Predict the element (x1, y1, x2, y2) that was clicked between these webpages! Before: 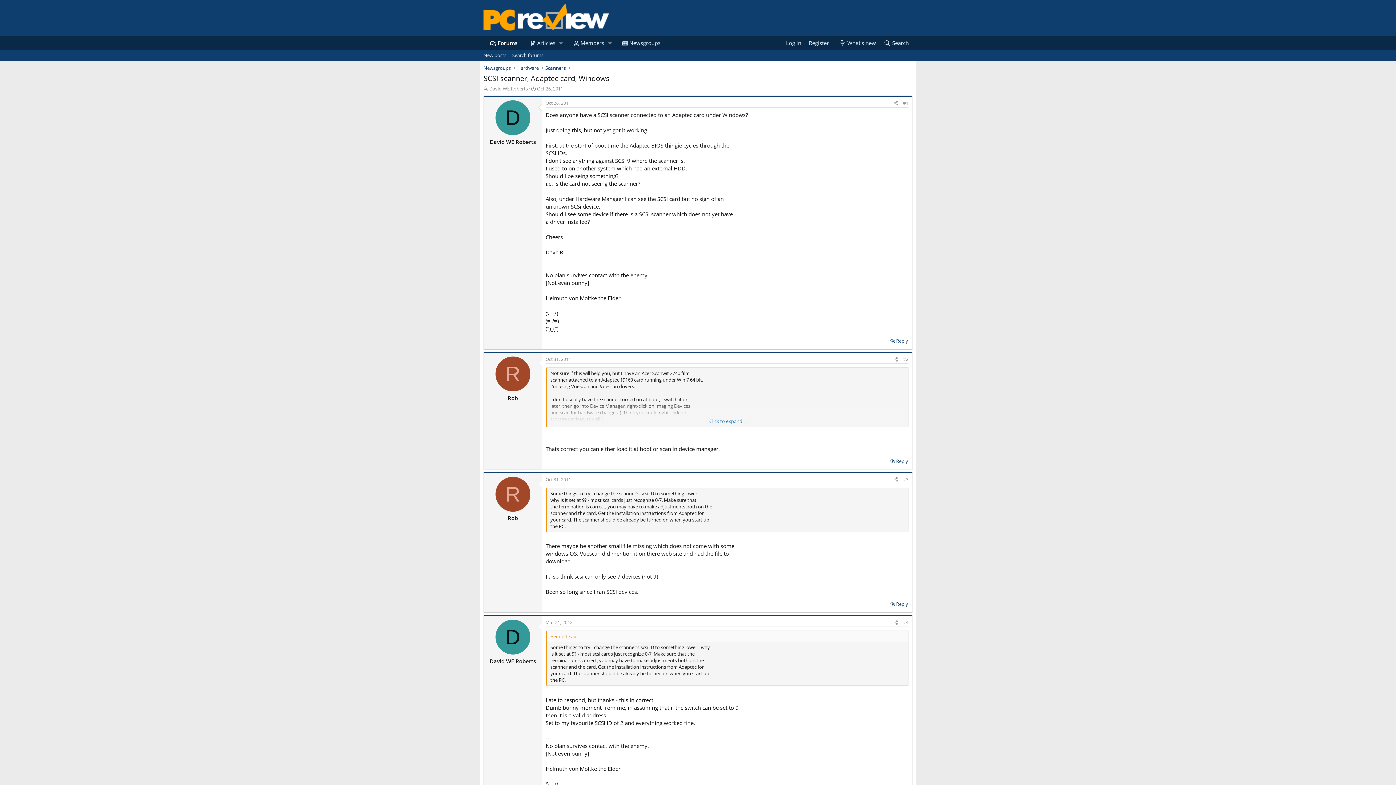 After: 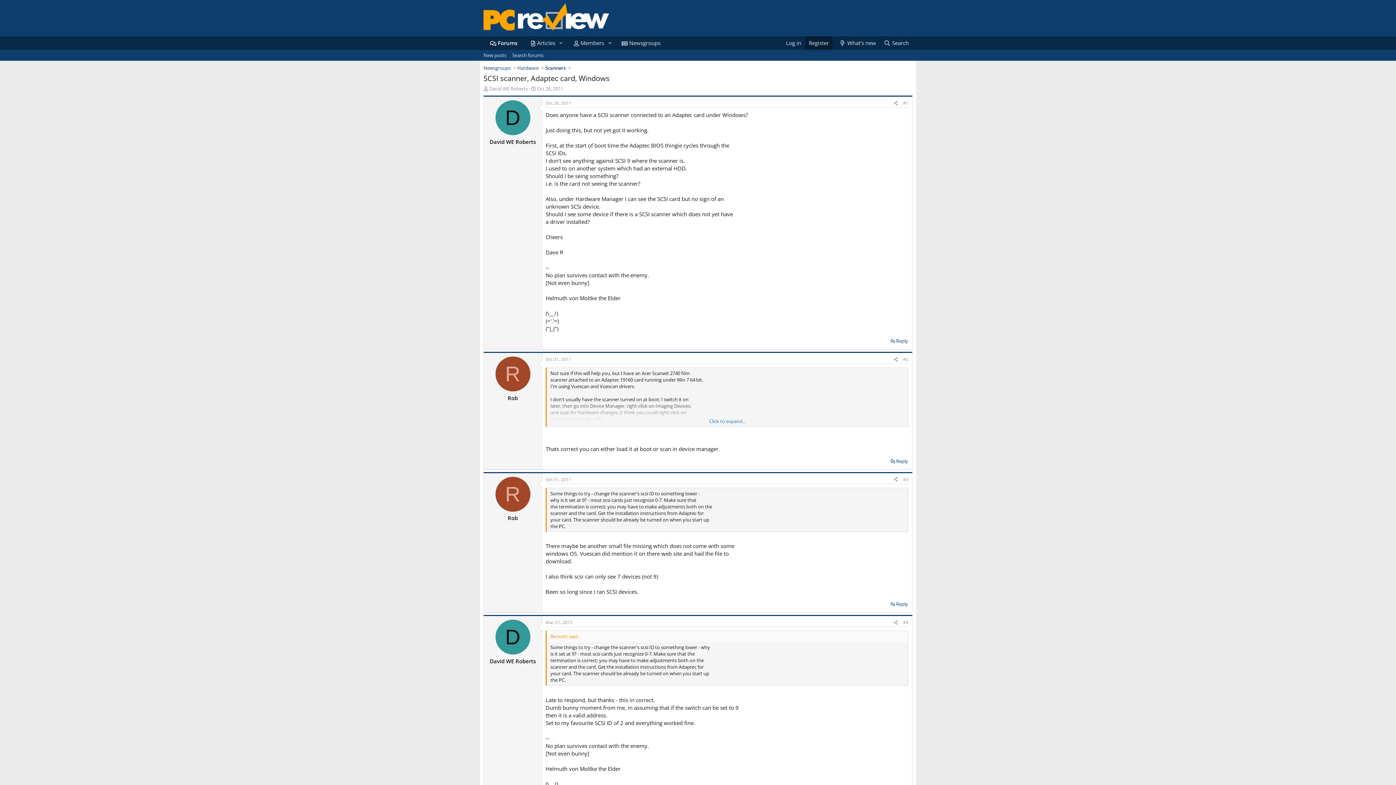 Action: bbox: (805, 36, 832, 49) label: Register